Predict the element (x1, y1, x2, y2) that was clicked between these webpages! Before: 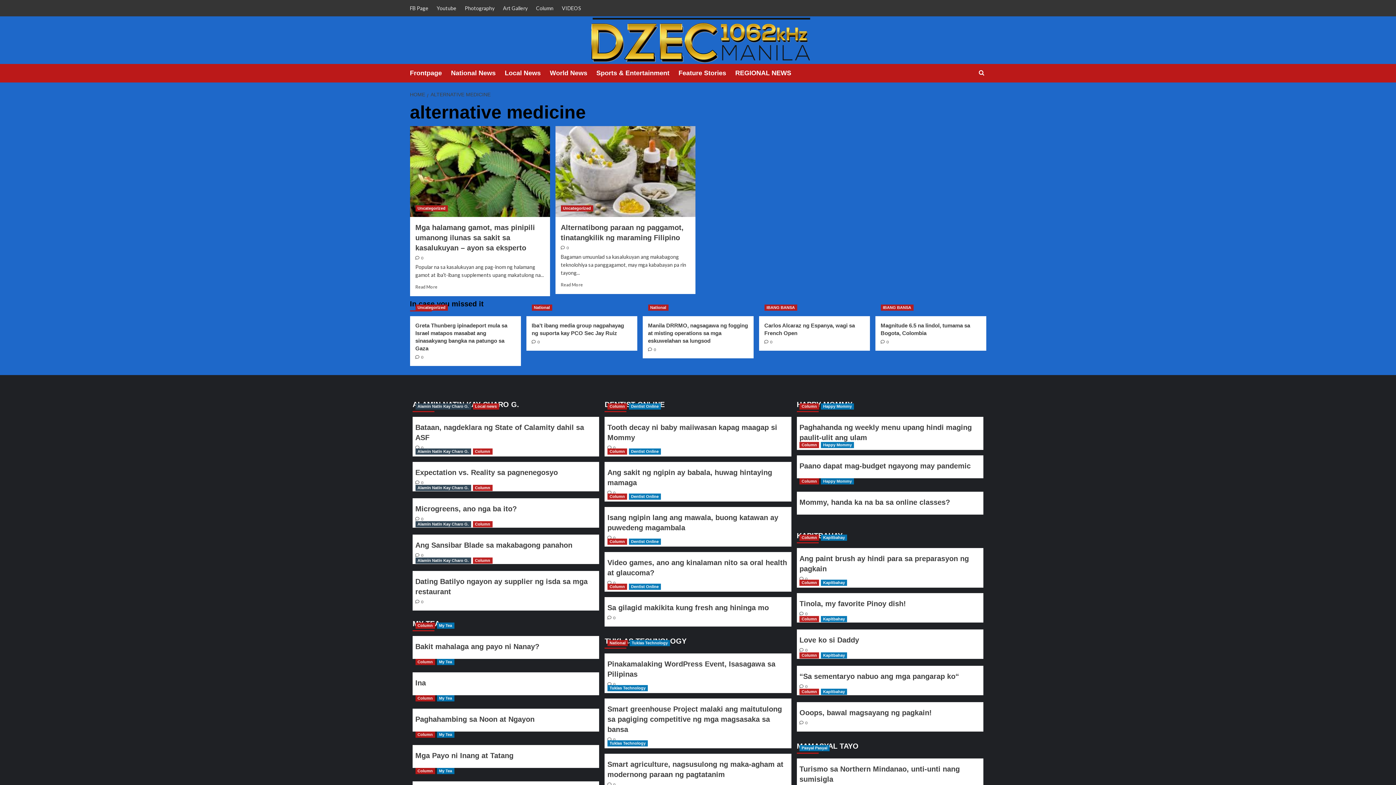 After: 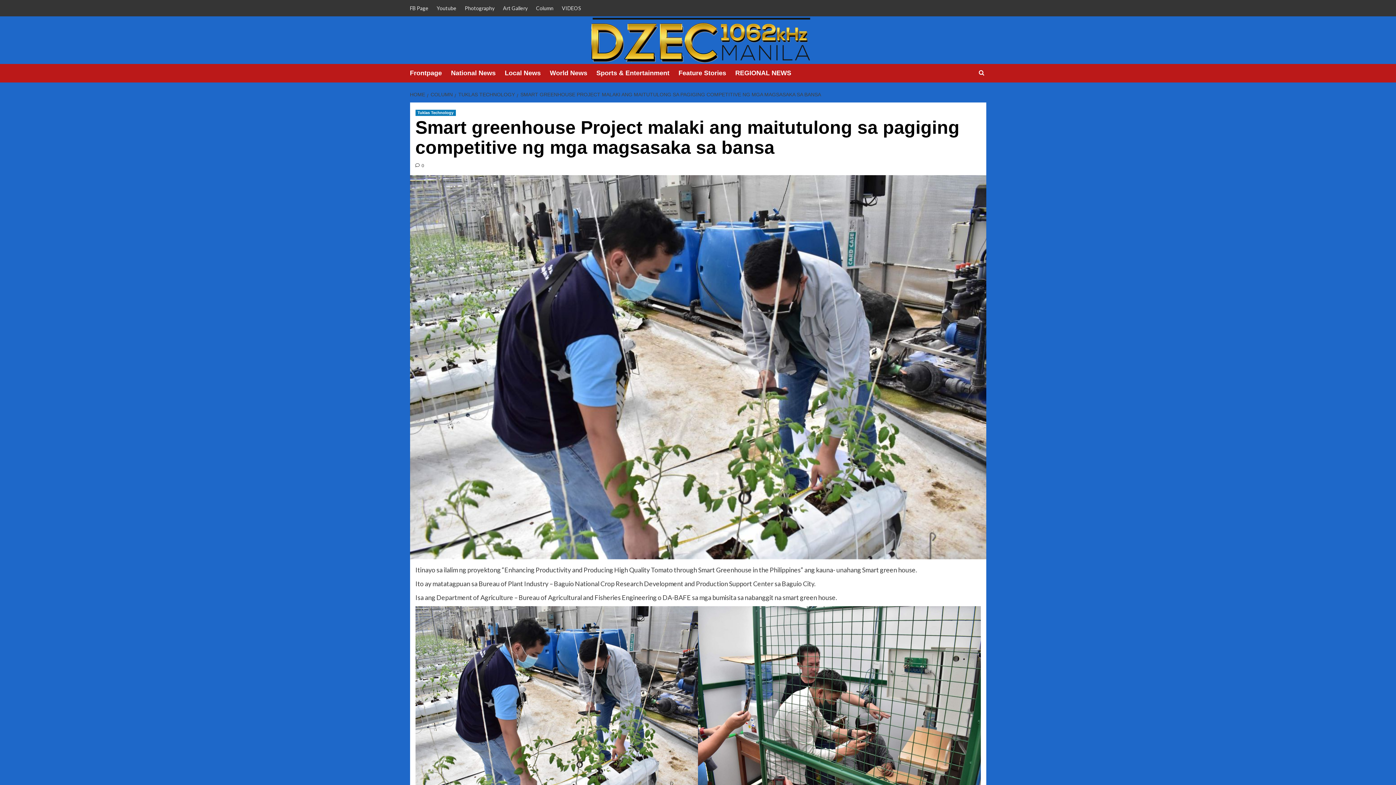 Action: bbox: (607, 705, 782, 733) label: Smart greenhouse Project malaki ang maitutulong sa pagiging competitive ng mga magsasaka sa bansa